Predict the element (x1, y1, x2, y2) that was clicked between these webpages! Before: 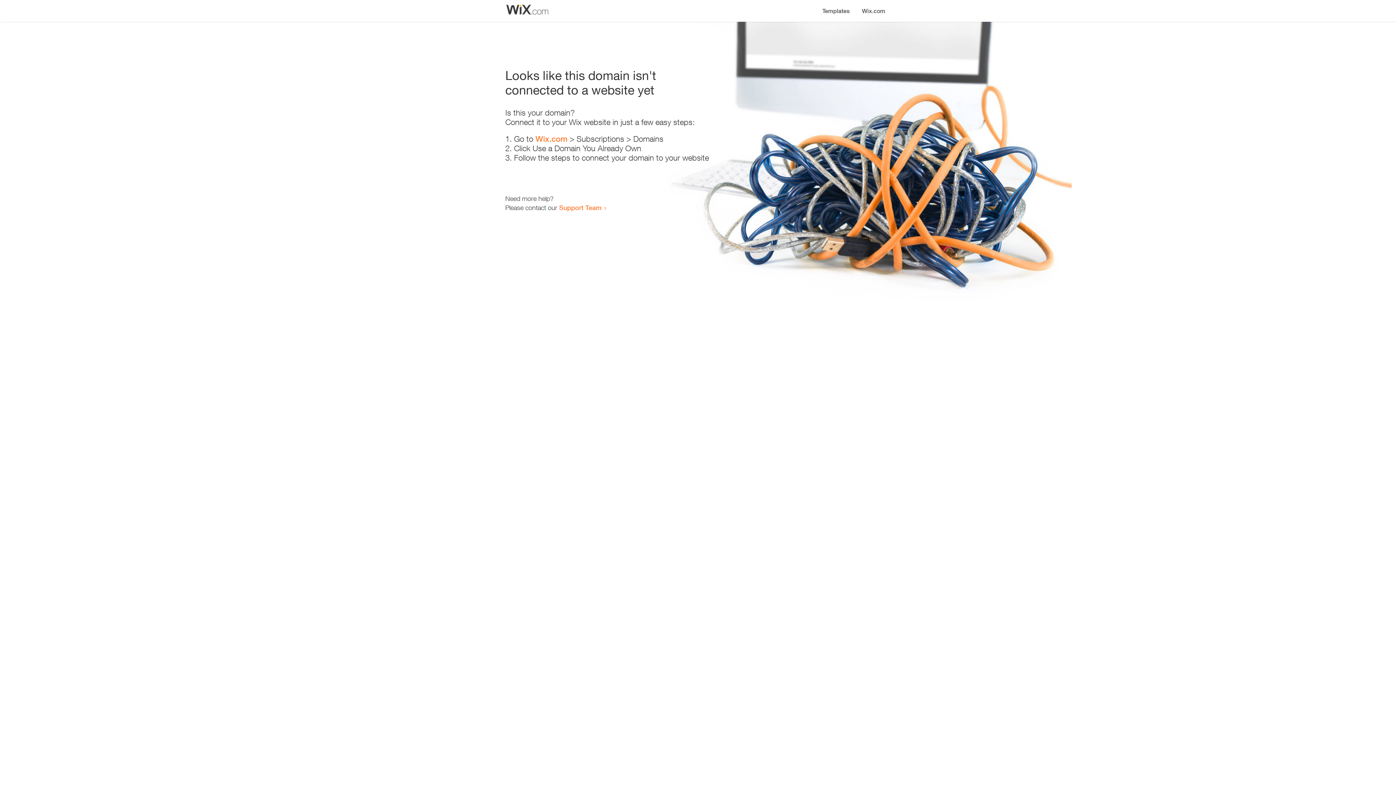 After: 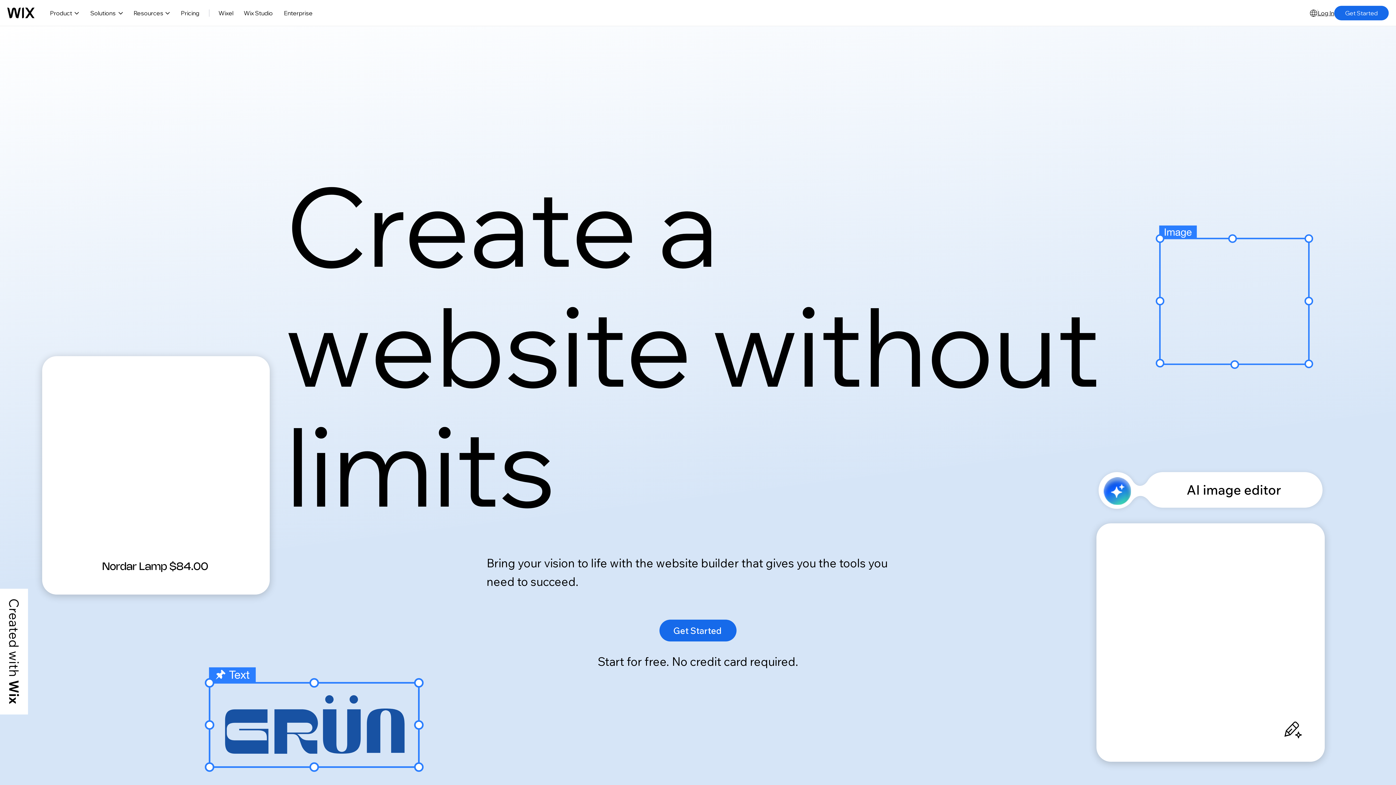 Action: label: Wix.com bbox: (856, 0, 890, 14)